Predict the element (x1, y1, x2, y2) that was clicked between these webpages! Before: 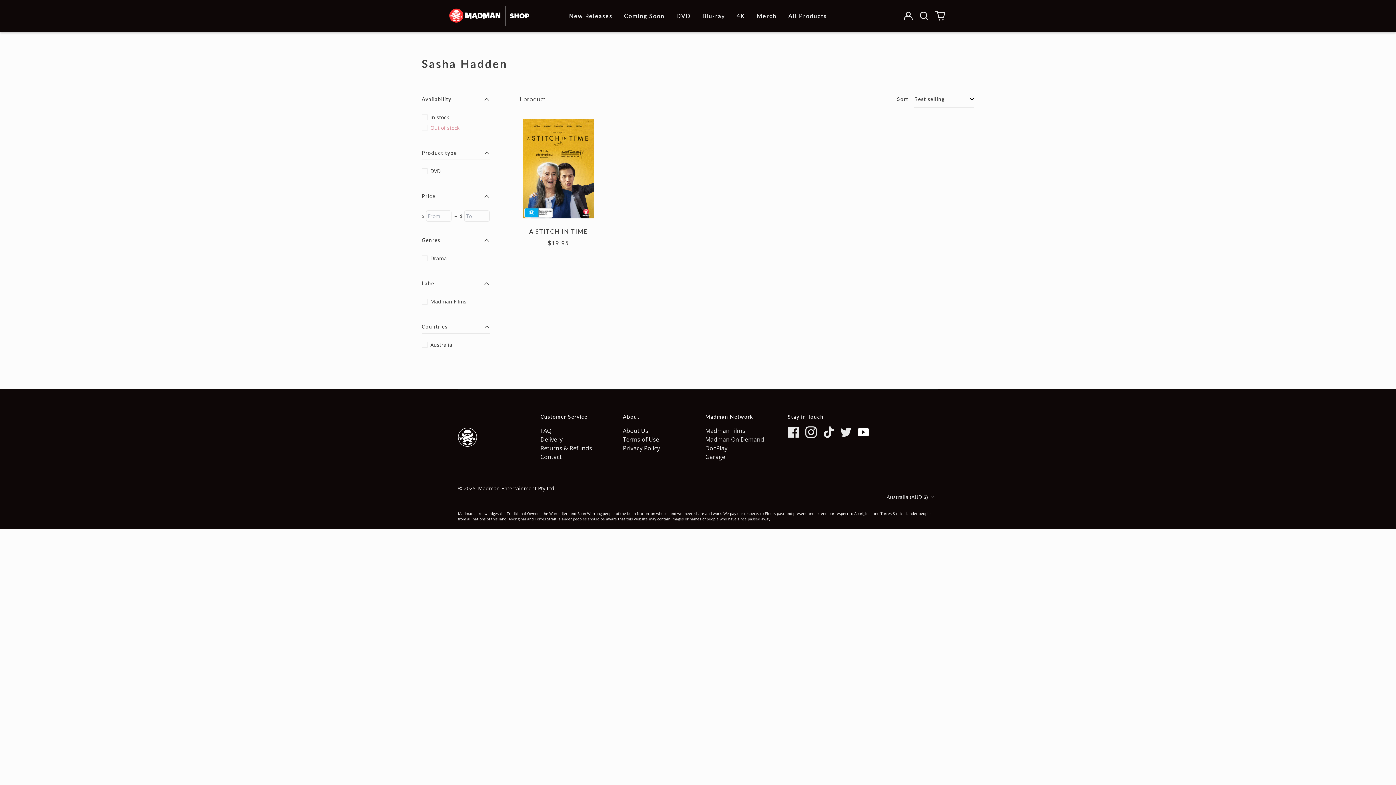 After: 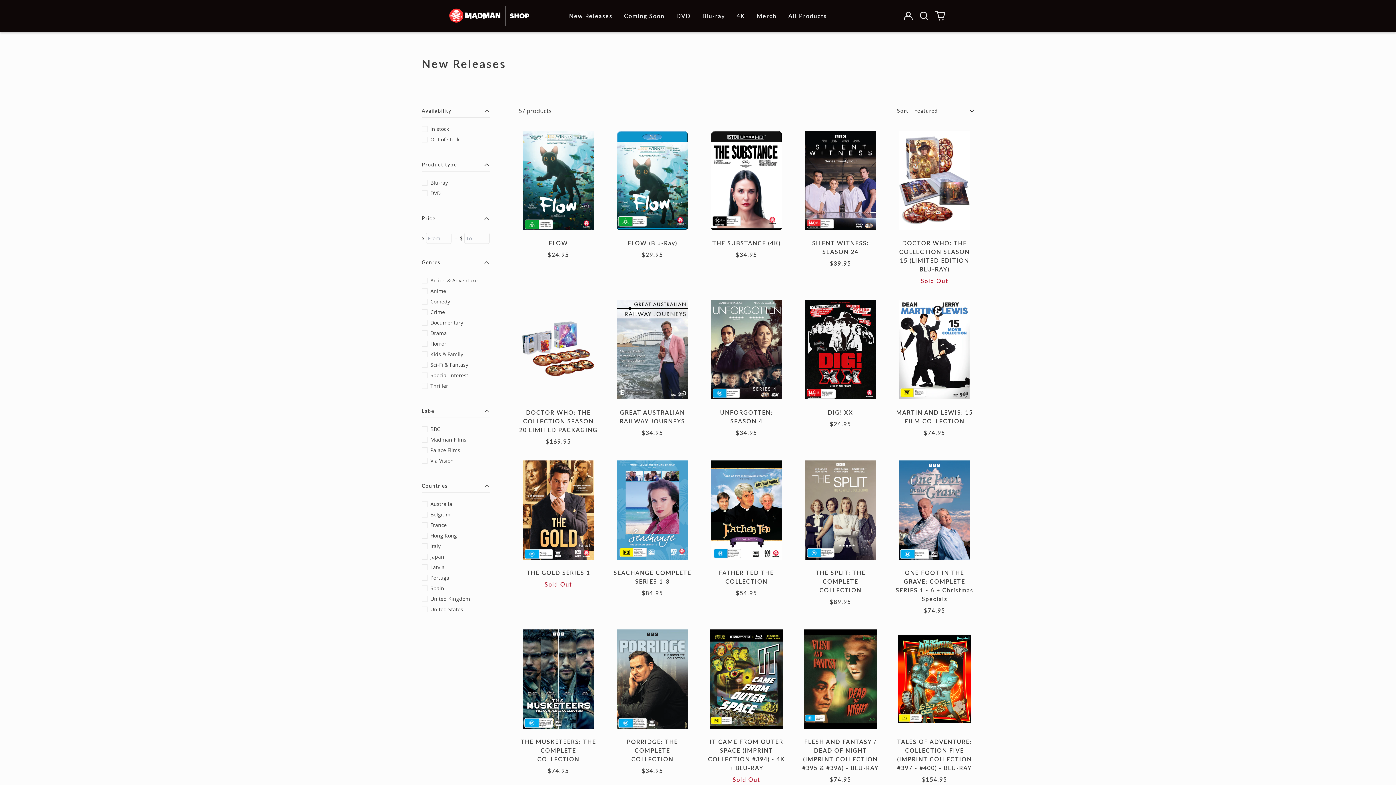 Action: bbox: (563, 8, 618, 23) label: New Releases